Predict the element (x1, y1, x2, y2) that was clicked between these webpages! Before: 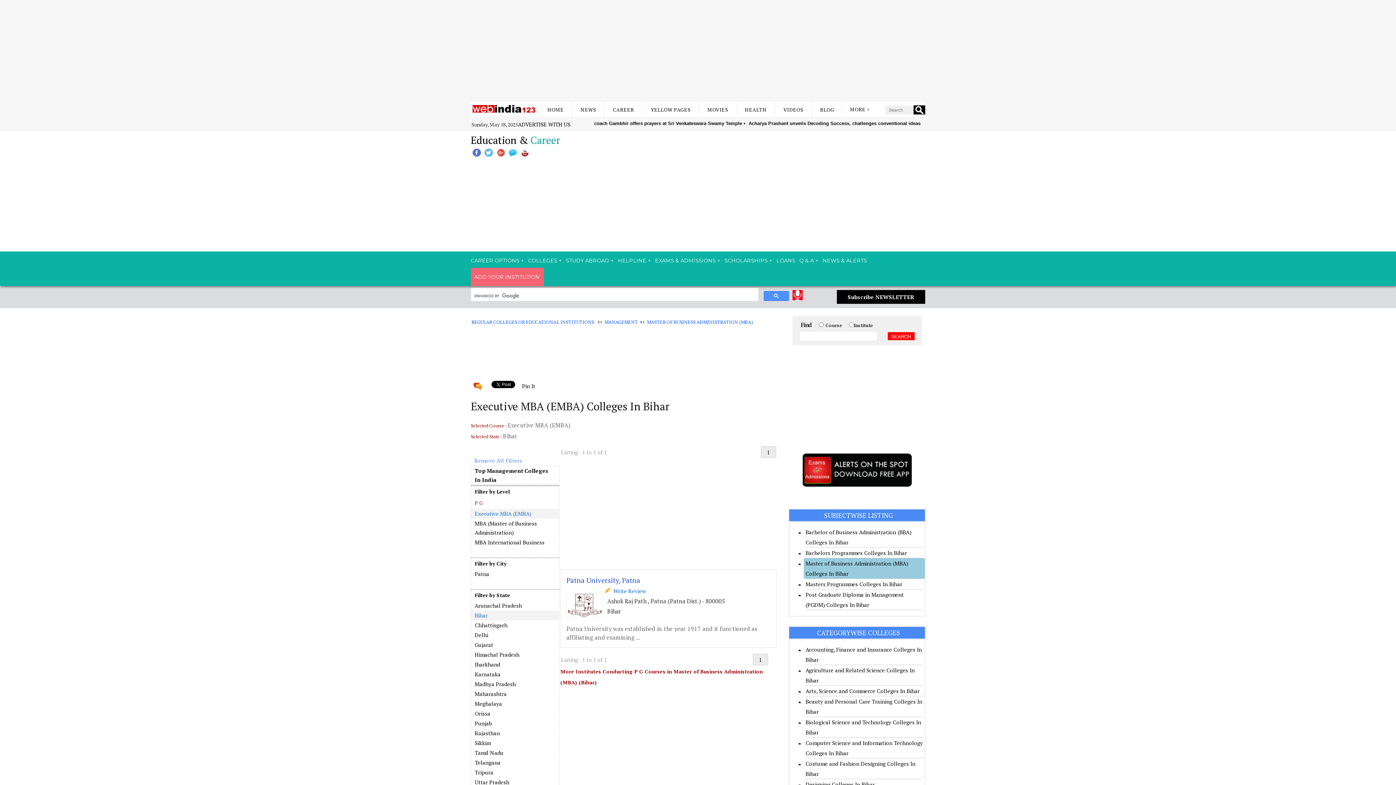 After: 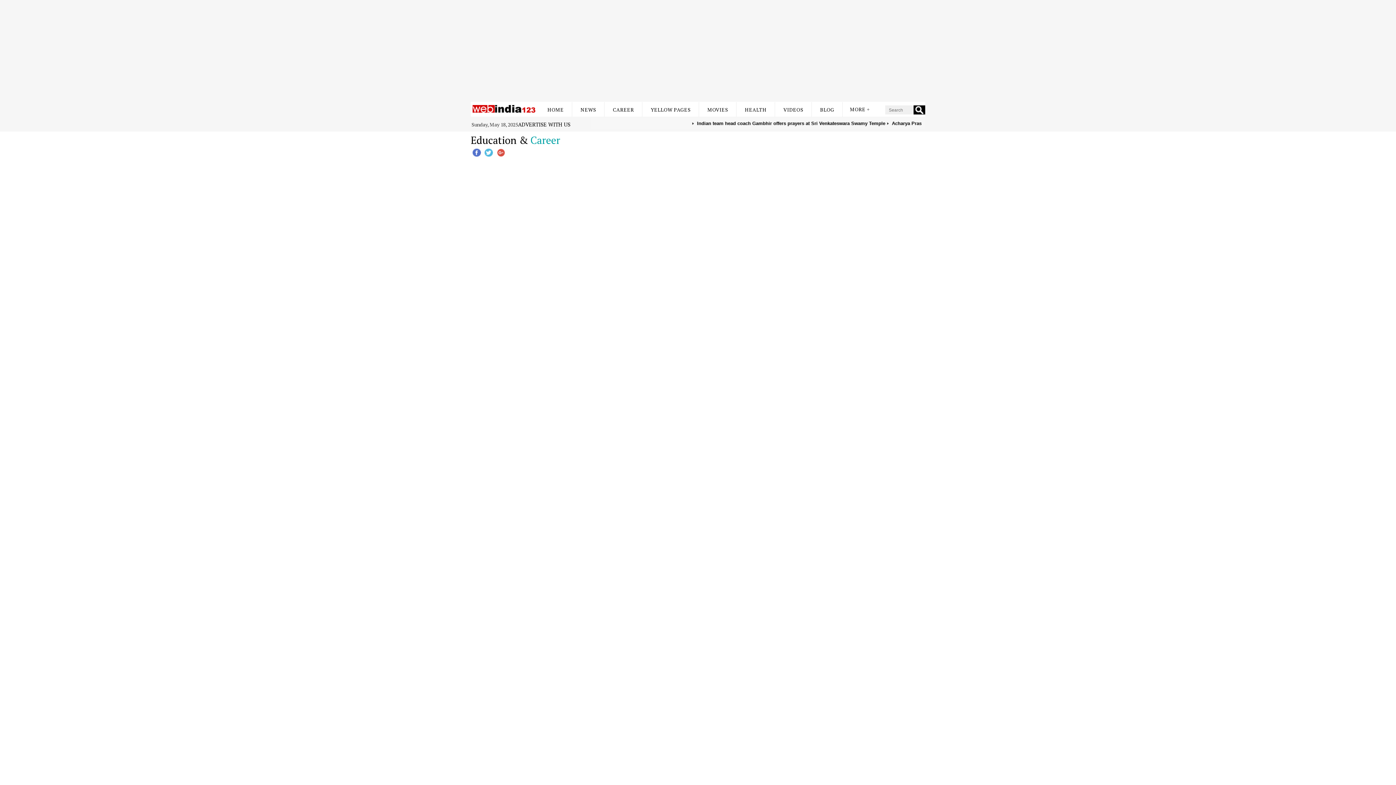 Action: bbox: (471, 689, 559, 699) label: Maharashtra